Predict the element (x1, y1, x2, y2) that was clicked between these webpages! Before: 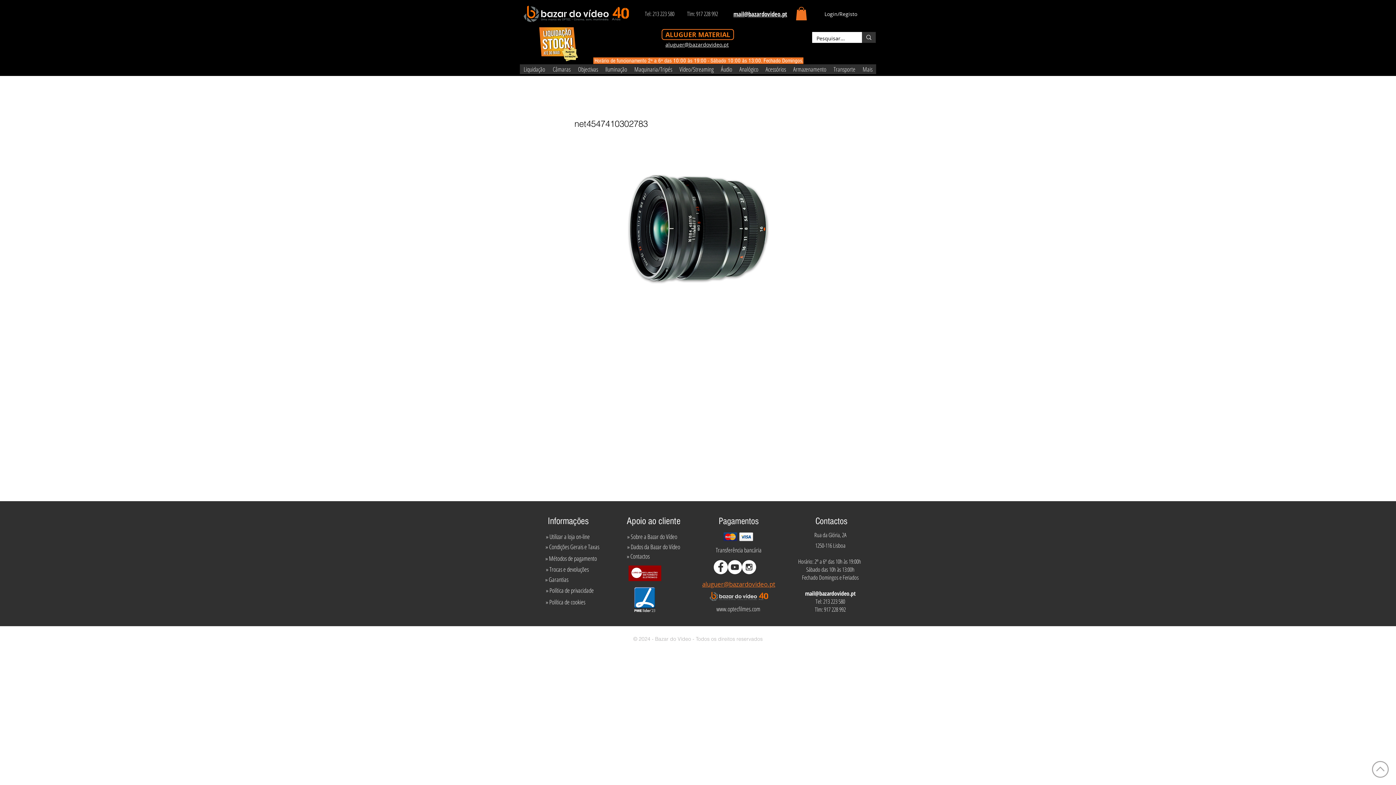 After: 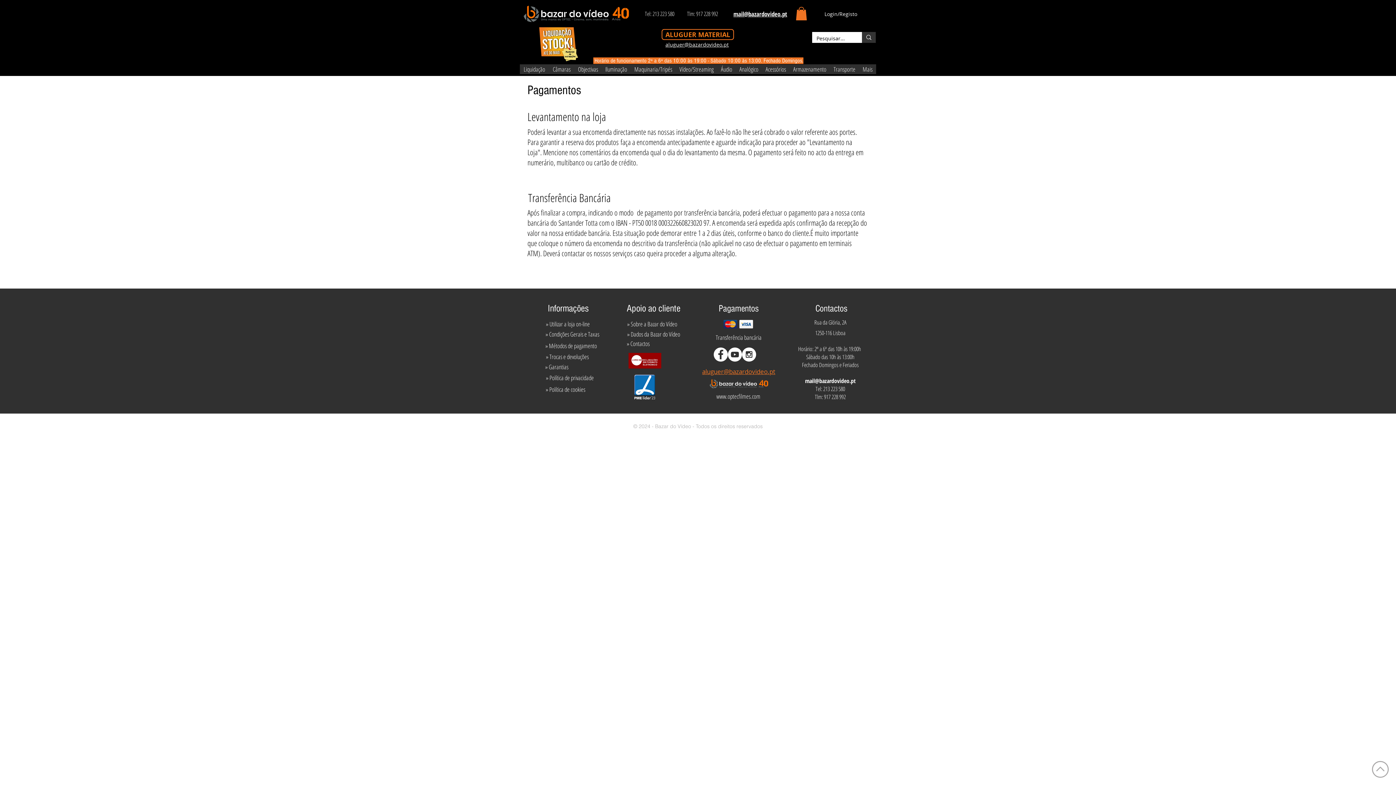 Action: bbox: (707, 545, 770, 555) label: Transferência bancária